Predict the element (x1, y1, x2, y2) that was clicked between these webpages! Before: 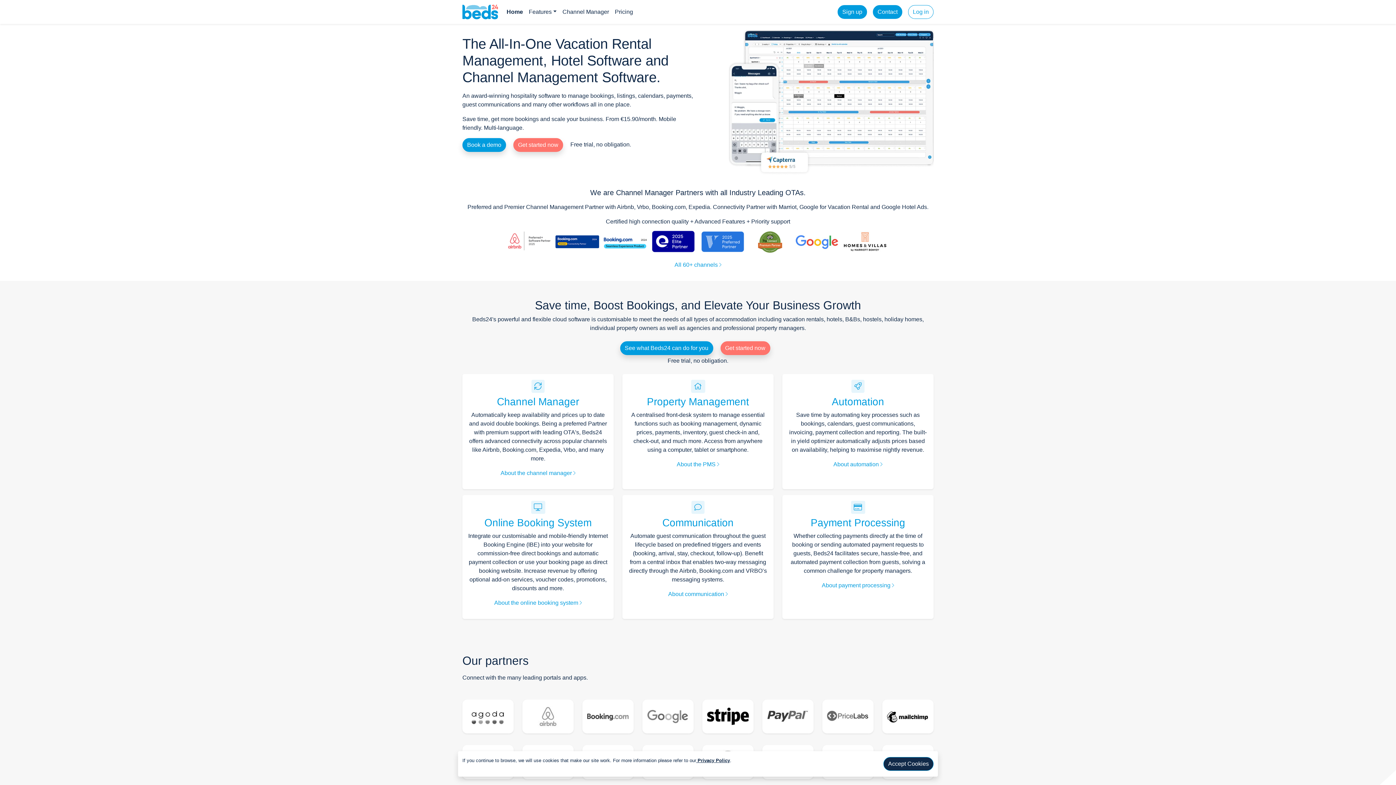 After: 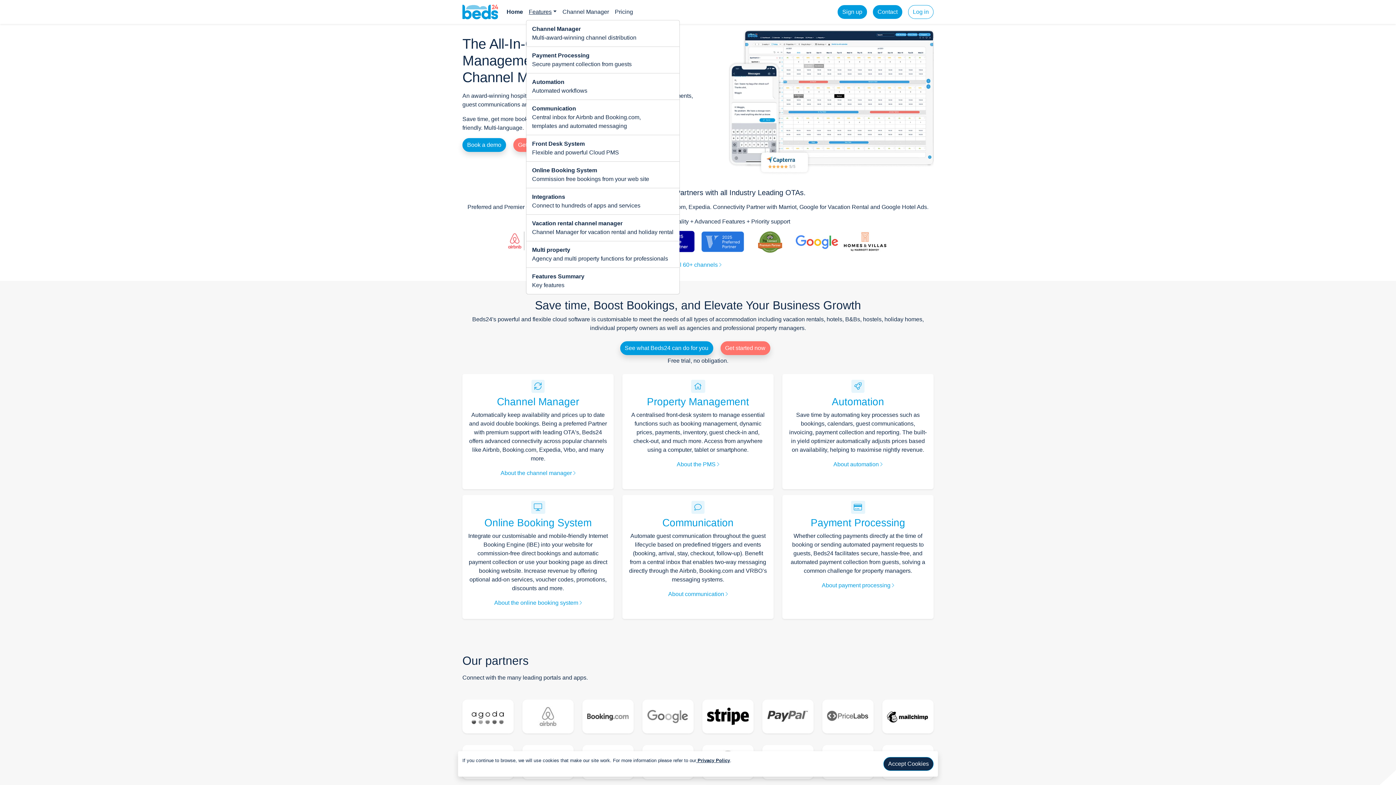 Action: bbox: (526, 4, 559, 19) label: Features